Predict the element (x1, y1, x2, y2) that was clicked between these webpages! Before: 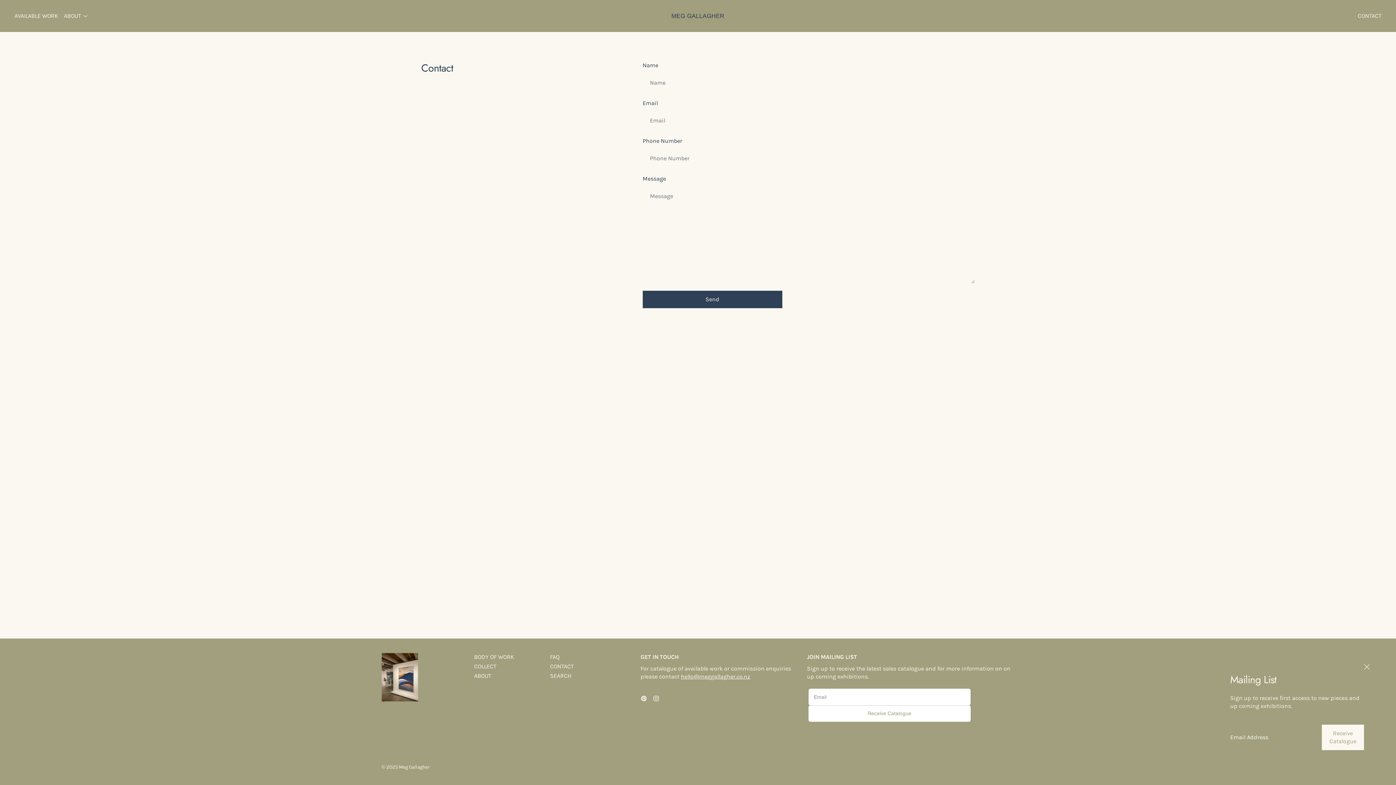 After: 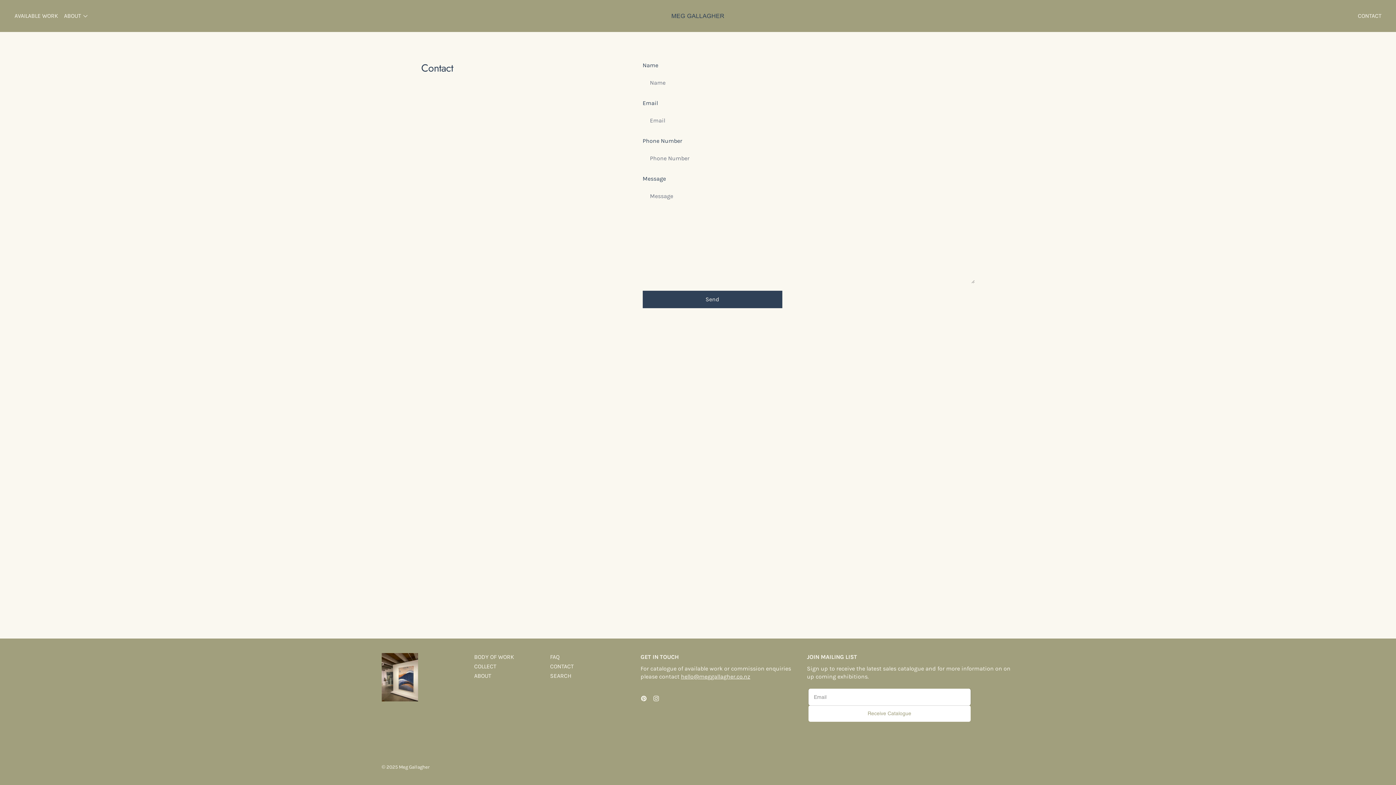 Action: bbox: (653, 695, 659, 702)